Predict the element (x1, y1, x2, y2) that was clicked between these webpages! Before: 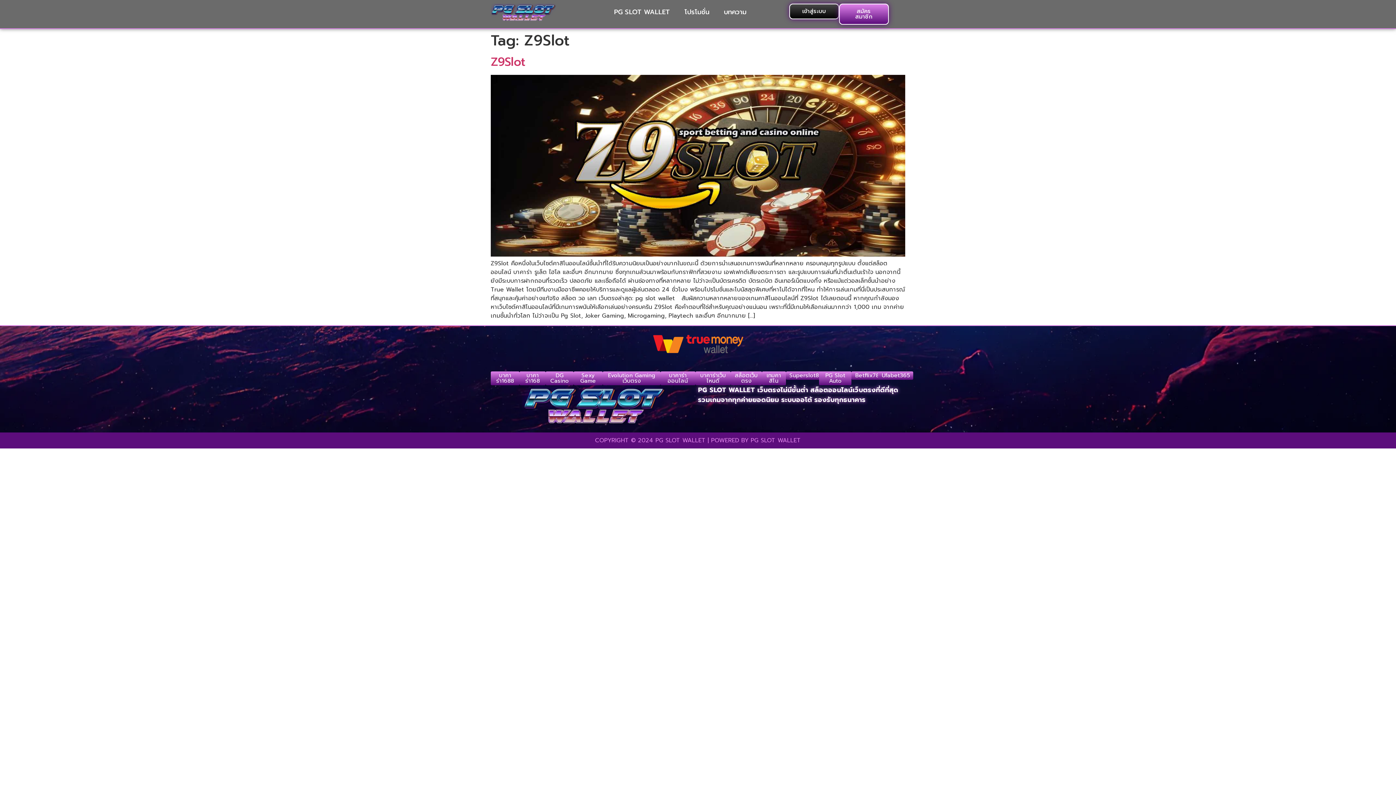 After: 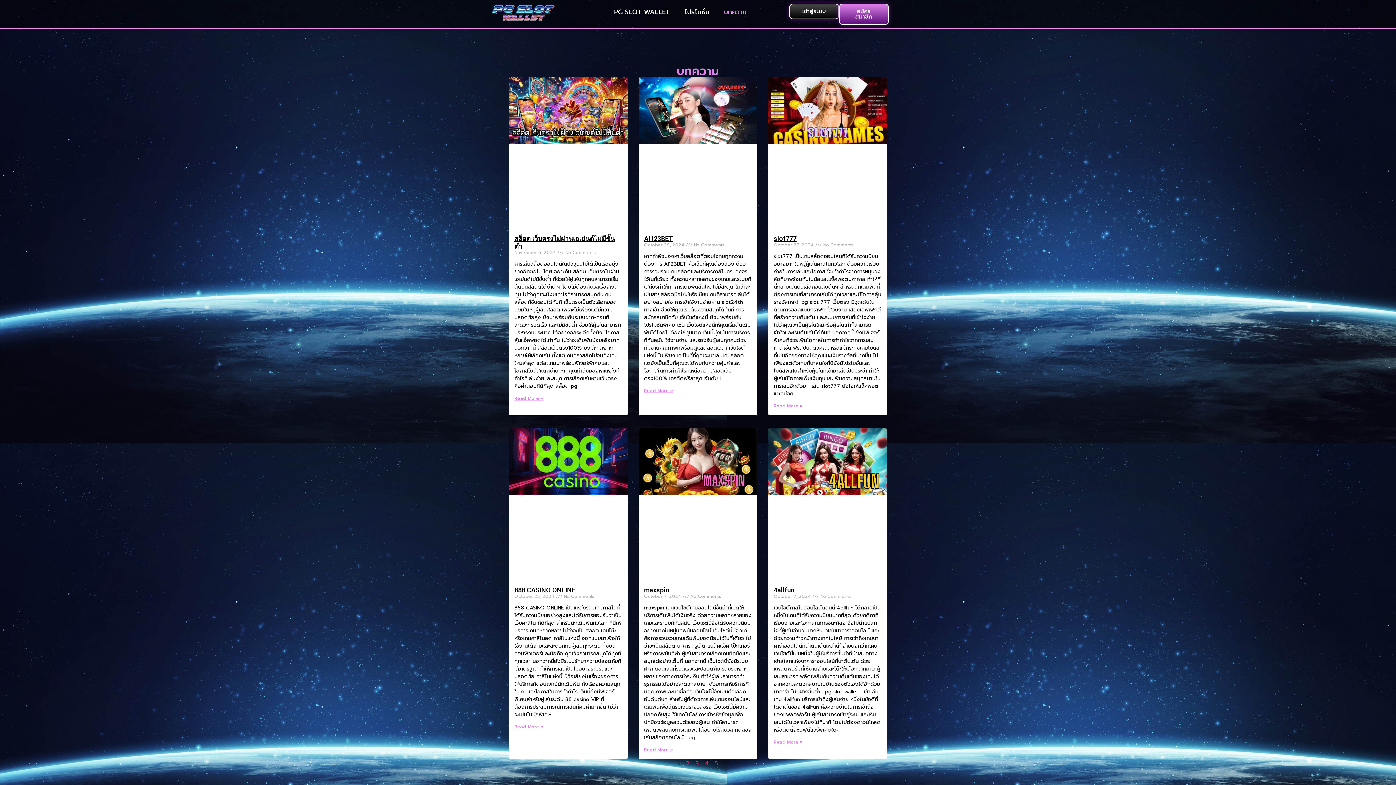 Action: label: บทความ bbox: (716, 3, 753, 20)